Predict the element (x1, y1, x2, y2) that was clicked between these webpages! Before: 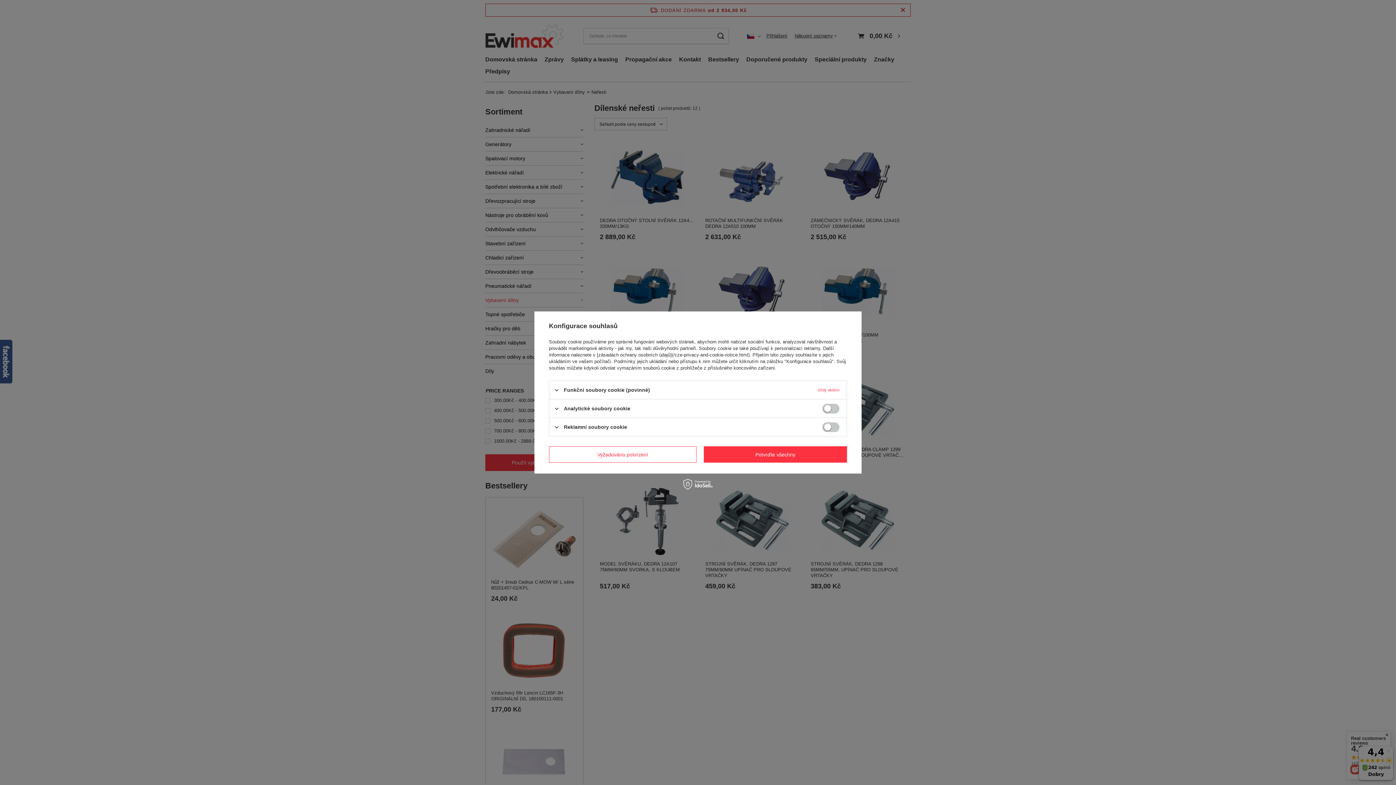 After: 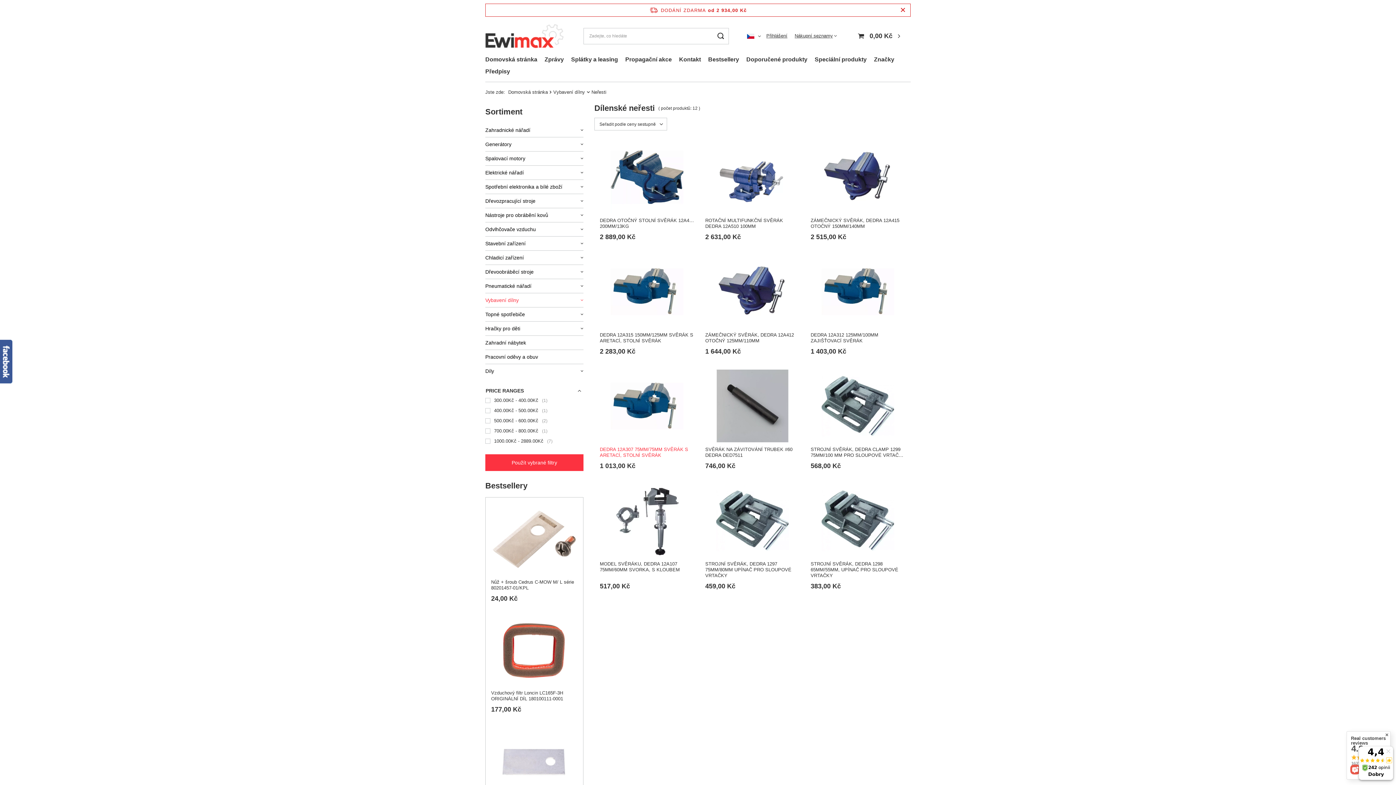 Action: bbox: (549, 446, 696, 462) label: Vyžadováno potvrzení